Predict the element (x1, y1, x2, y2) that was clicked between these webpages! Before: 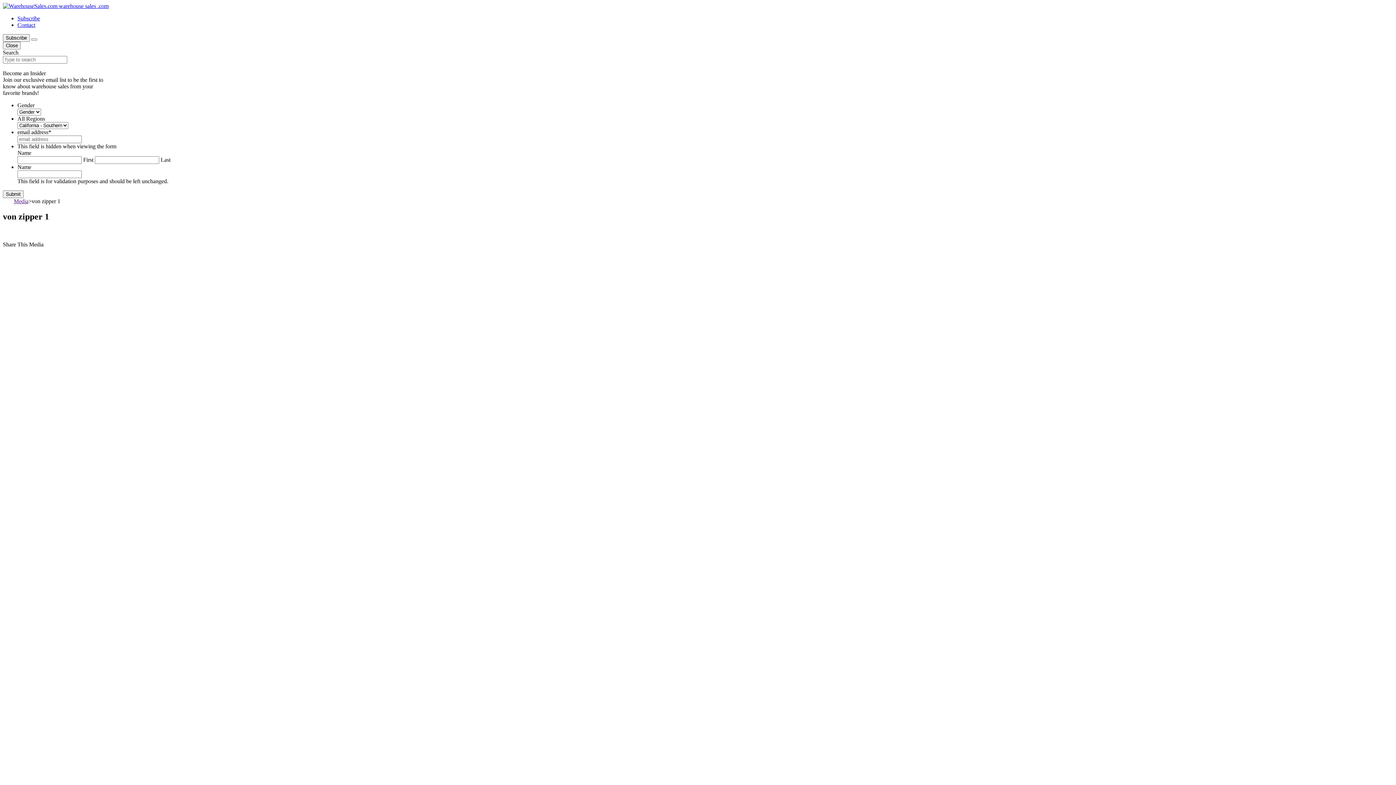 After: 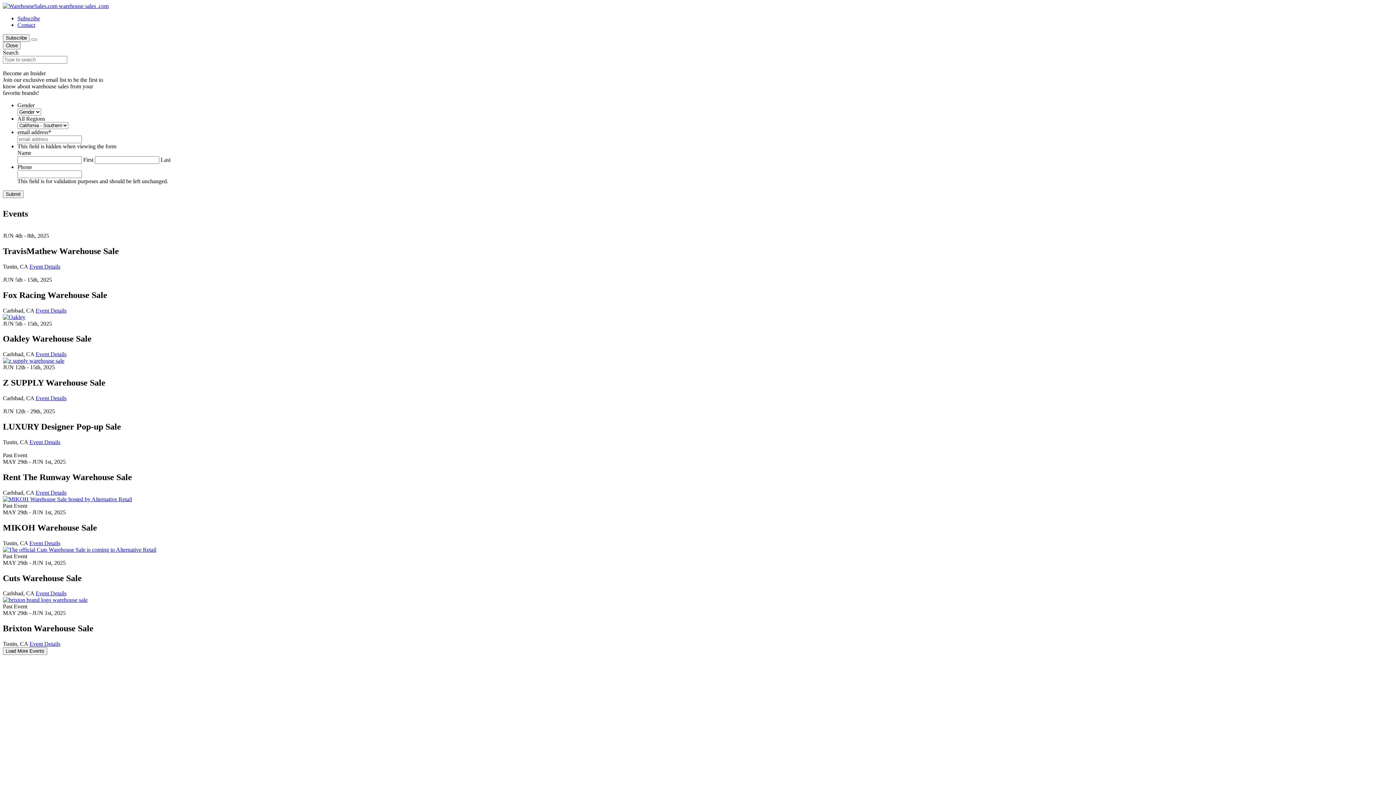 Action: bbox: (2, 2, 108, 9) label:  warehouse sales .com